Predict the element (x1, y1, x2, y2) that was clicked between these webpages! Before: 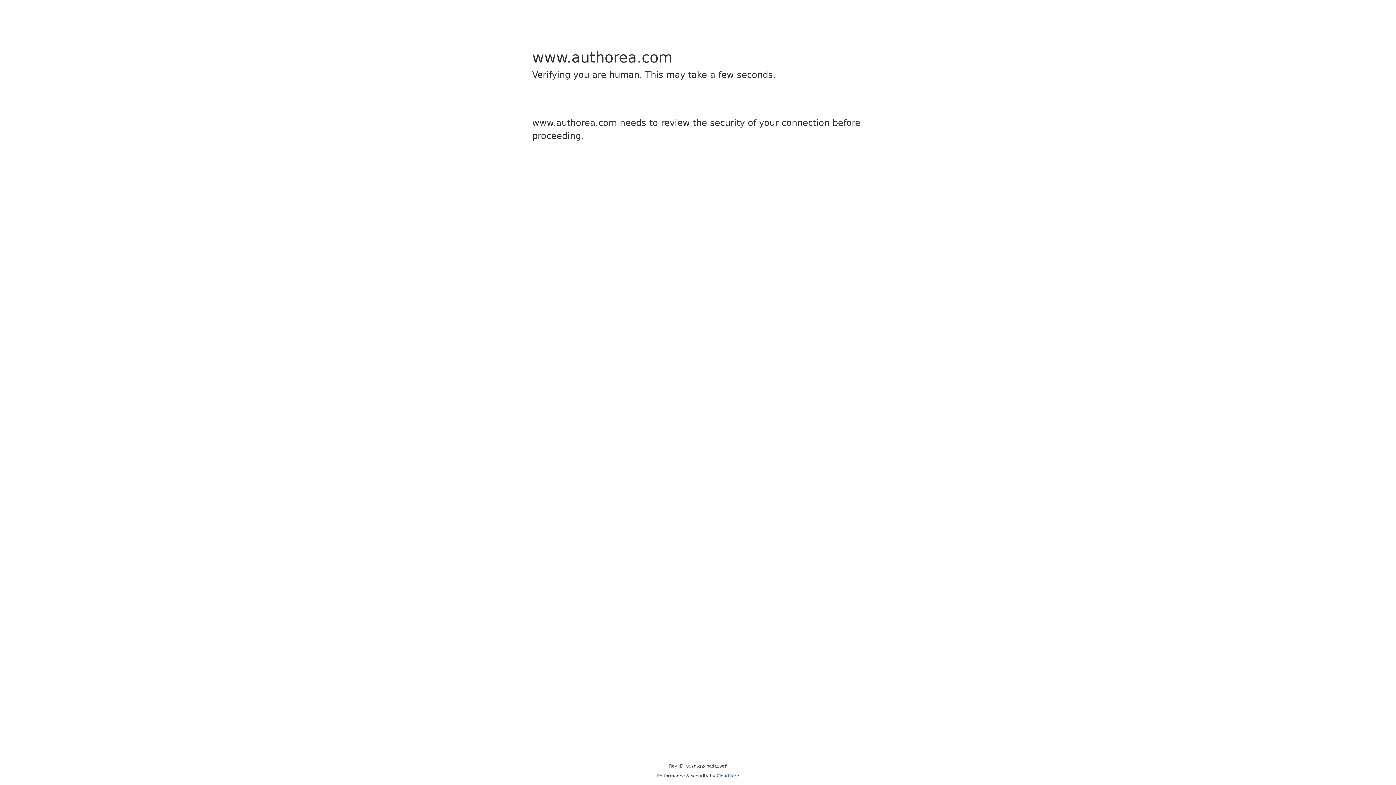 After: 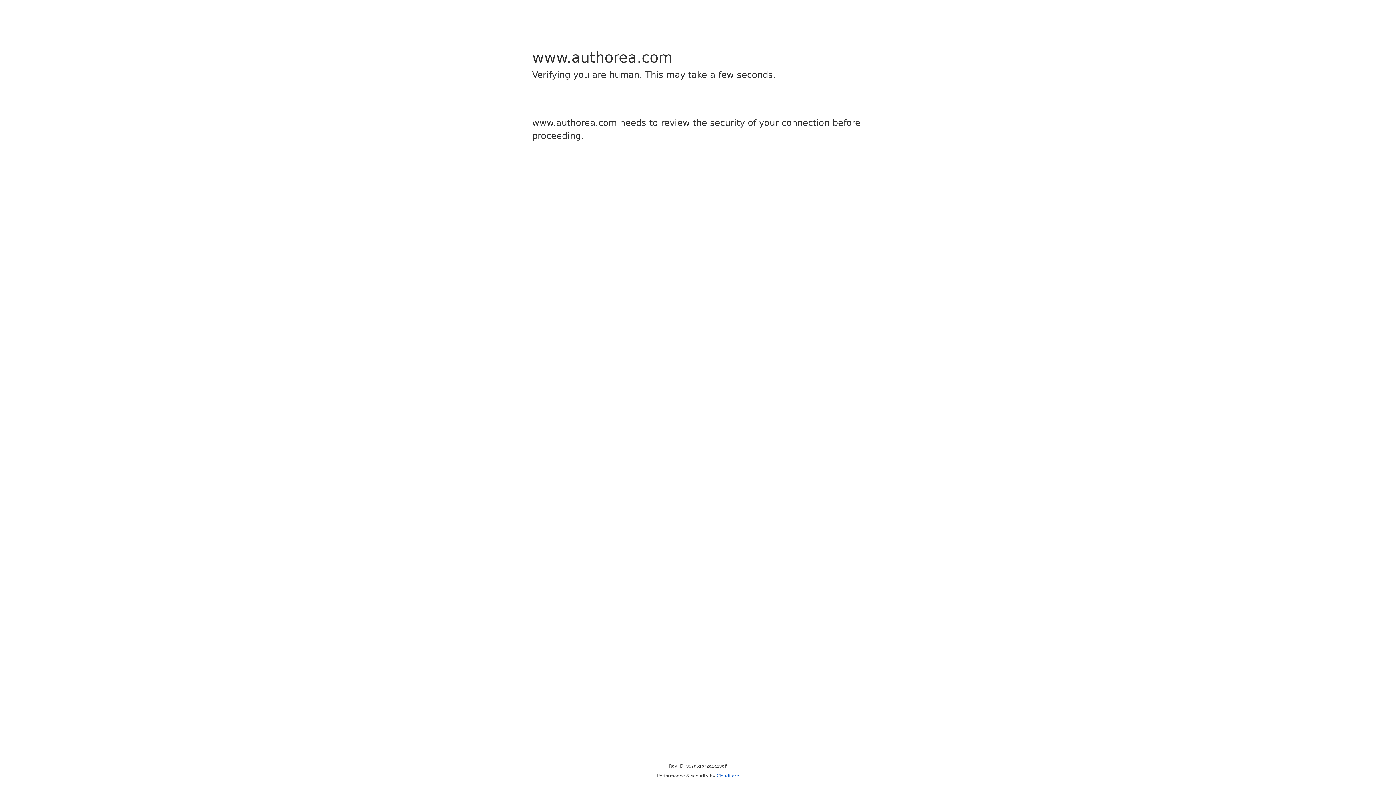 Action: bbox: (716, 773, 739, 778) label: Cloudflare